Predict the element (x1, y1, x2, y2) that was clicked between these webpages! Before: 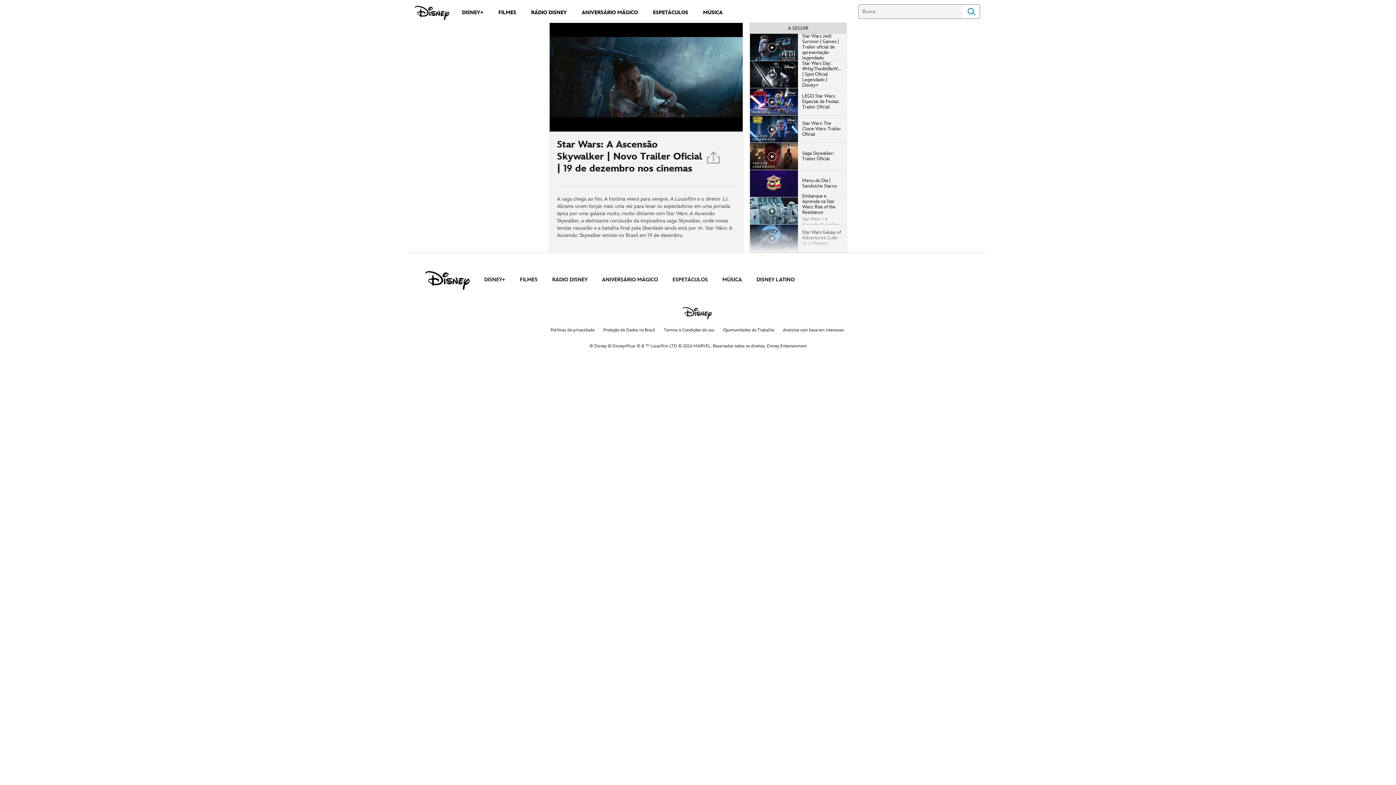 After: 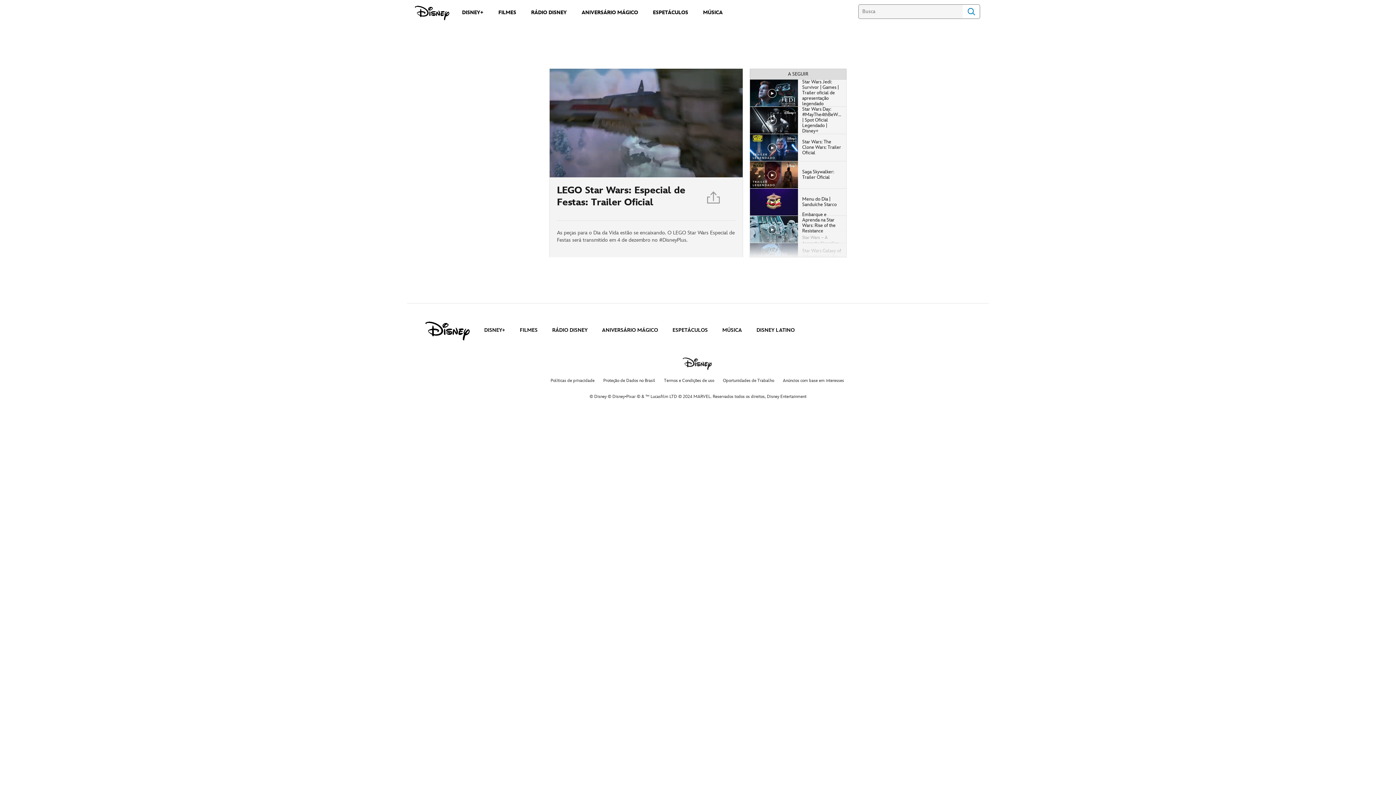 Action: bbox: (750, 88, 846, 115) label: LEGO Star Wars: Especial de Festas: Trailer Oficial